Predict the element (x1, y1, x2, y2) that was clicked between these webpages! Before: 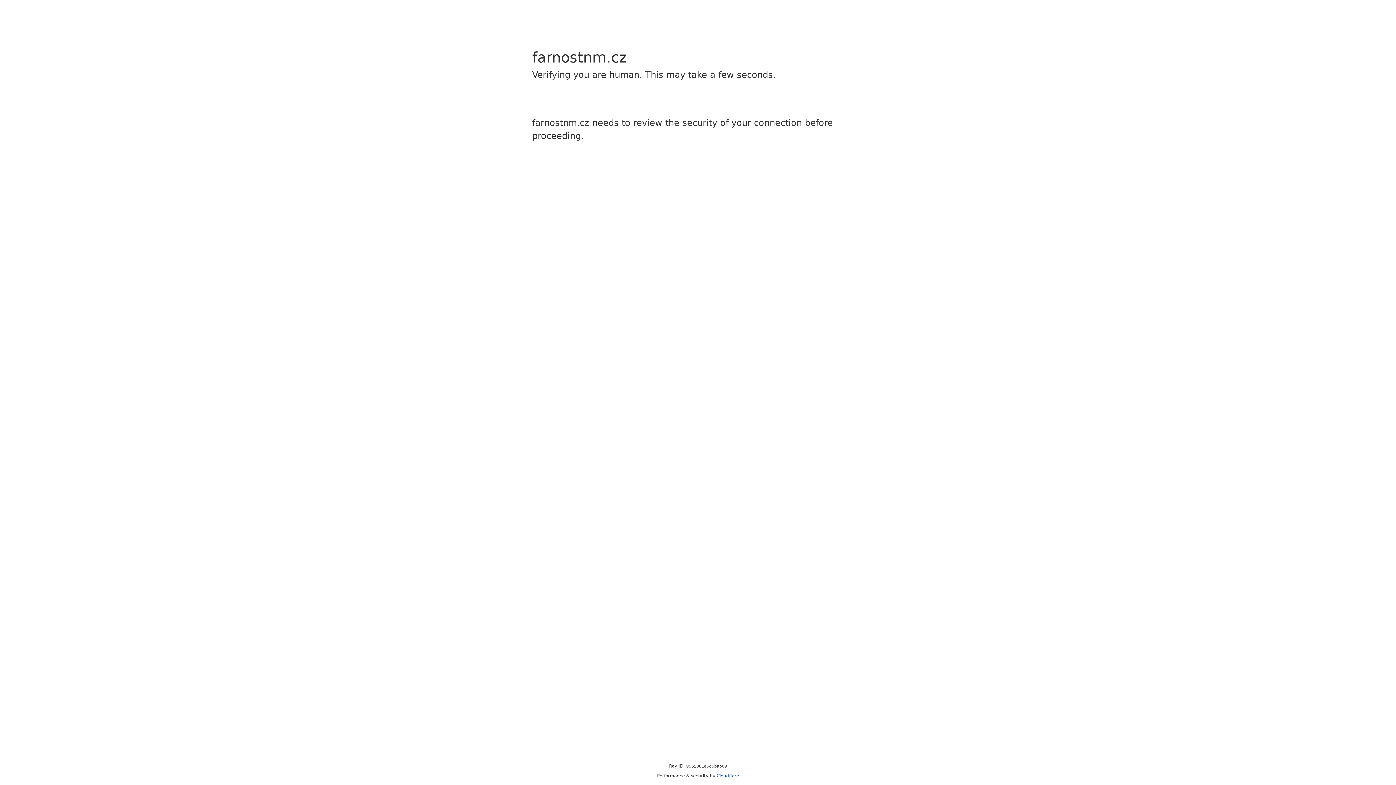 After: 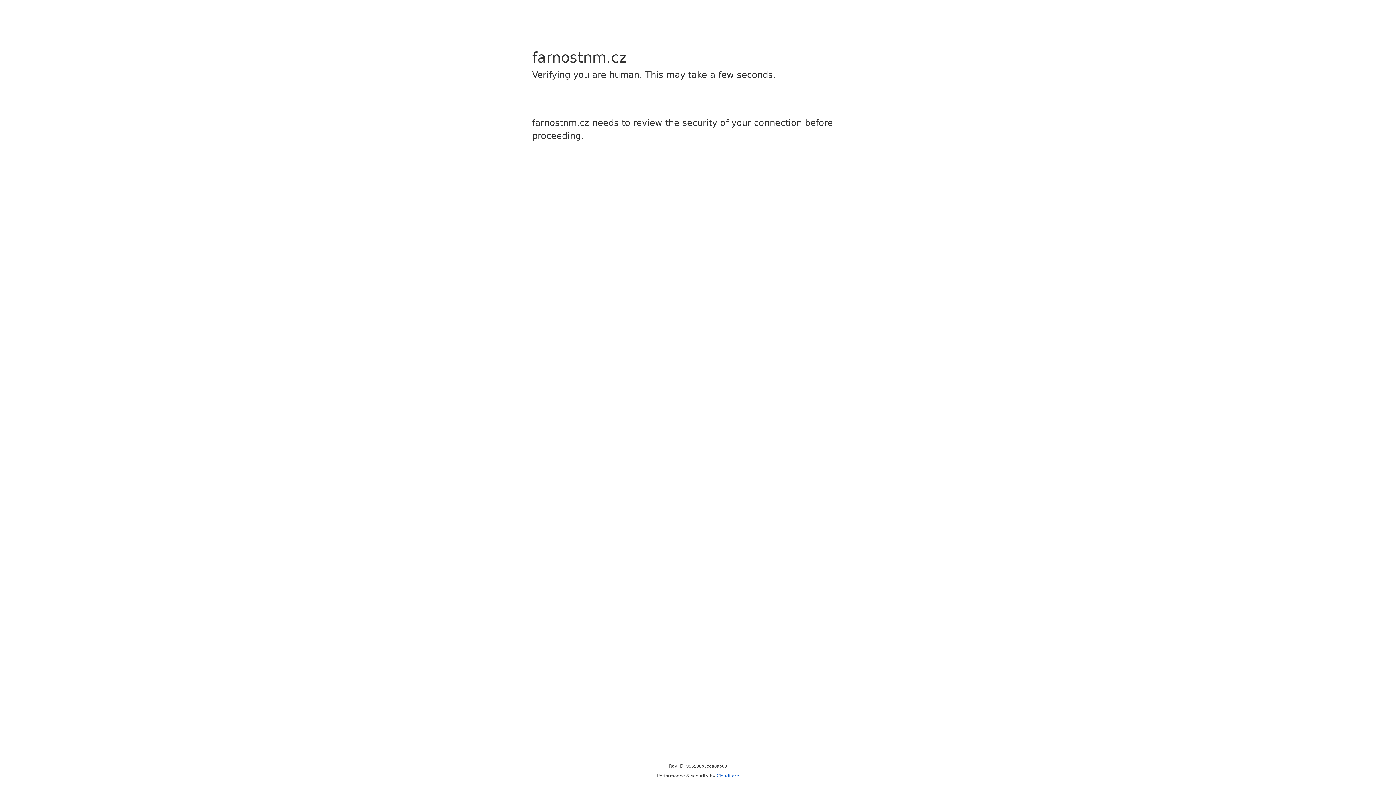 Action: label: Cloudflare bbox: (716, 773, 739, 778)